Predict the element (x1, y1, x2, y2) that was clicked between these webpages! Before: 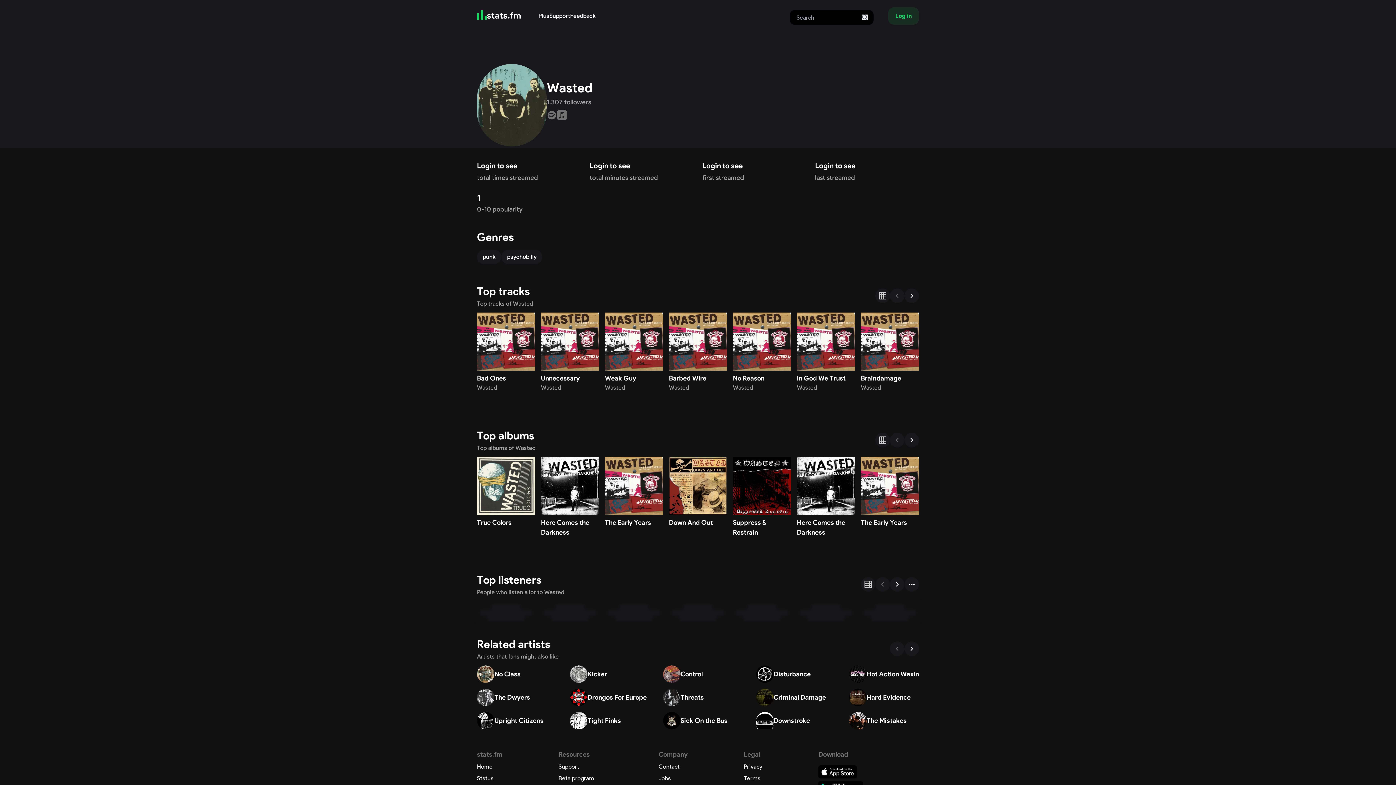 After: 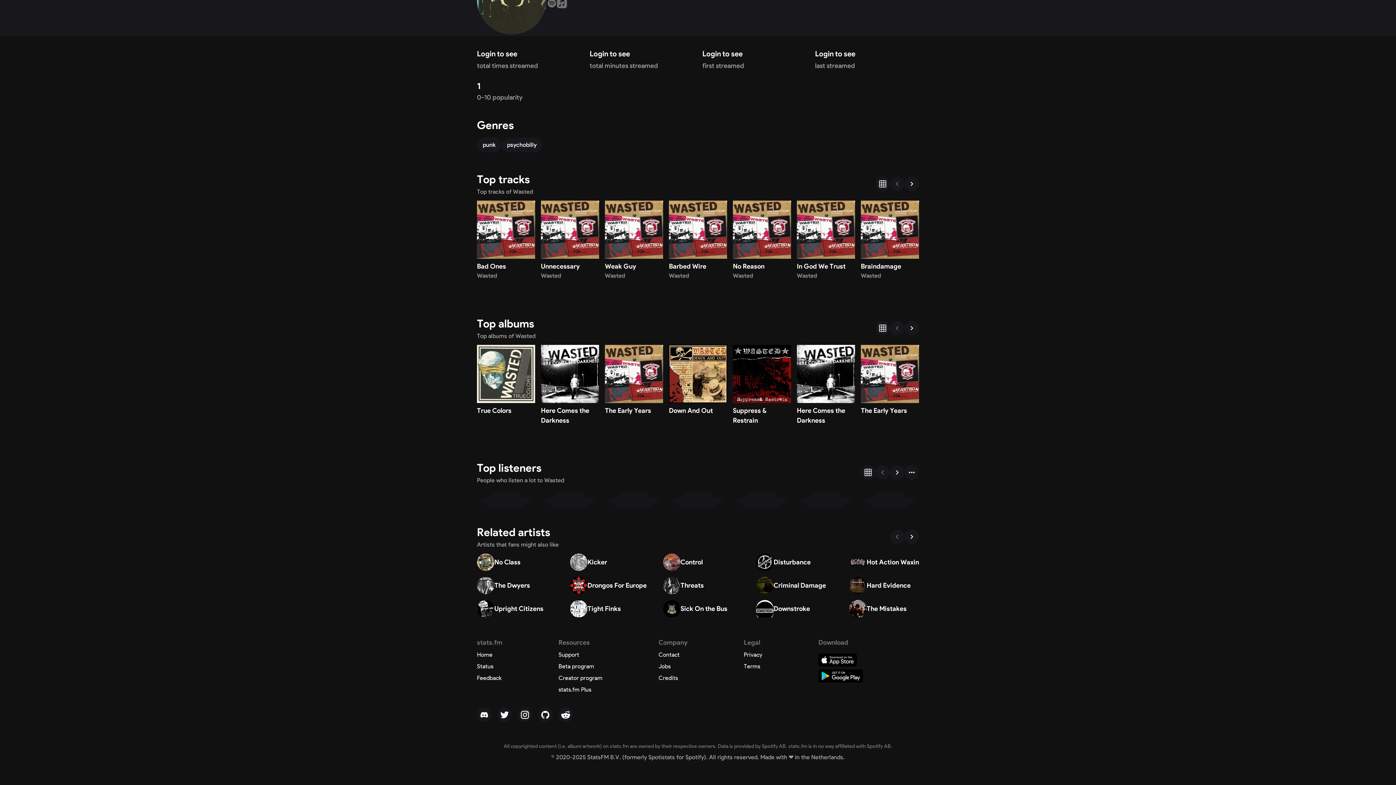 Action: label: Feedback bbox: (477, 696, 501, 703)